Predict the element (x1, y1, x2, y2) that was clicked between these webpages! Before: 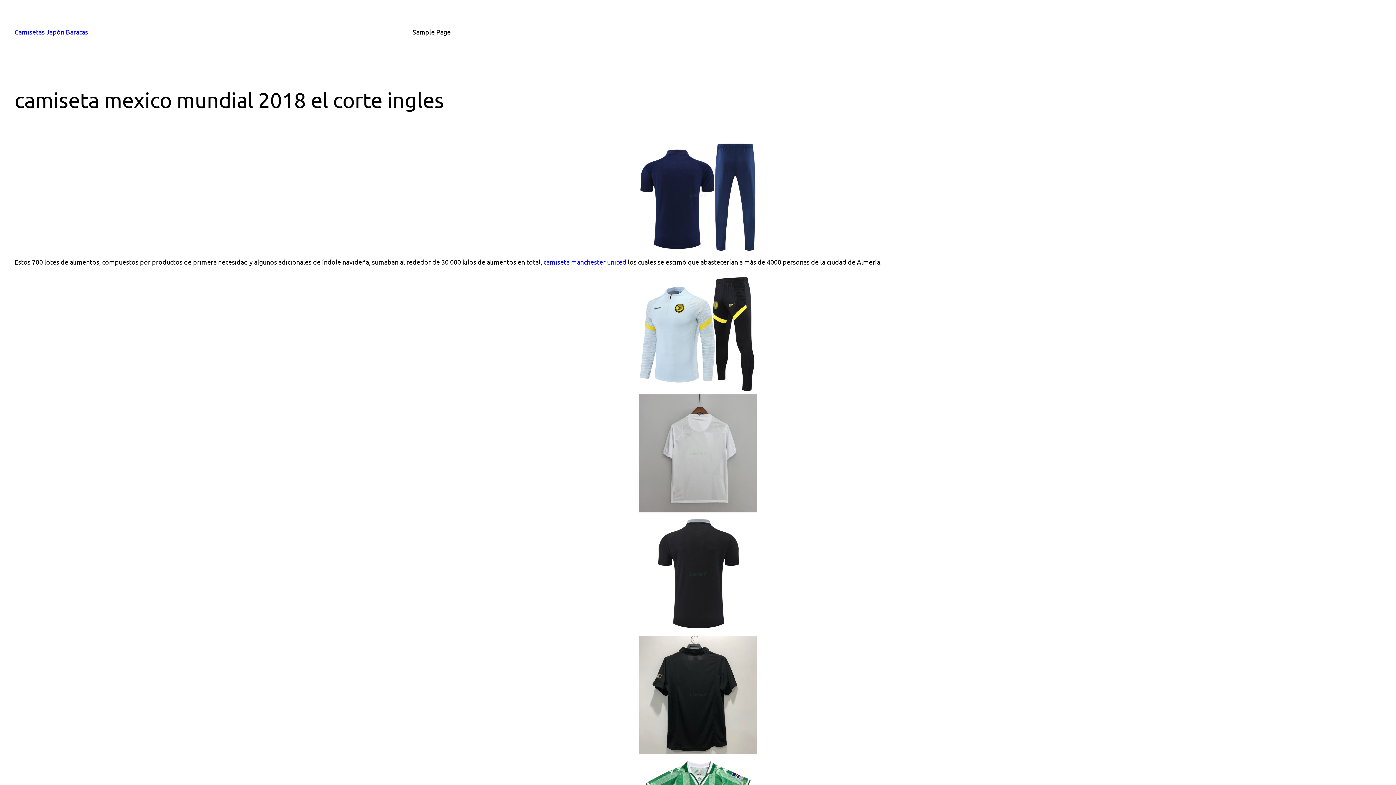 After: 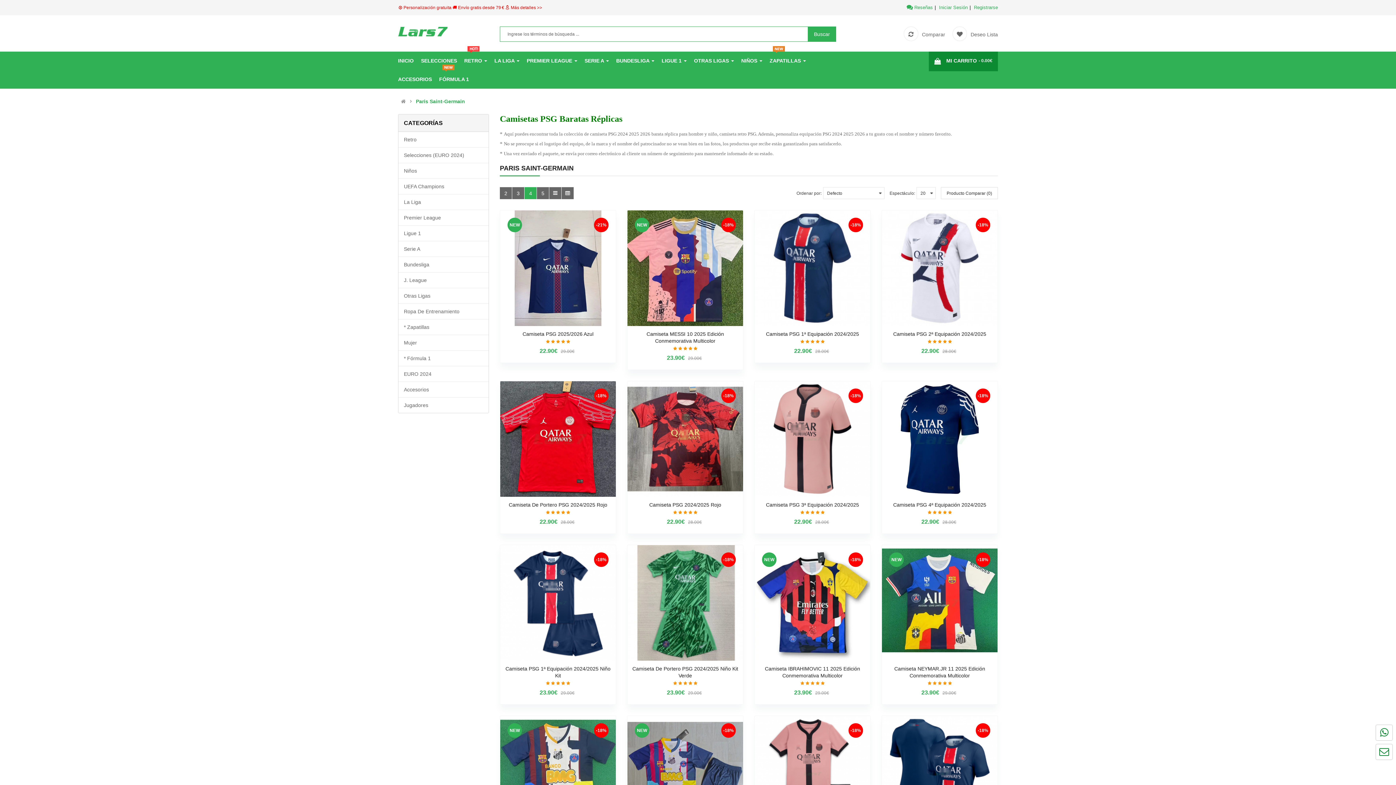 Action: bbox: (639, 248, 757, 255)